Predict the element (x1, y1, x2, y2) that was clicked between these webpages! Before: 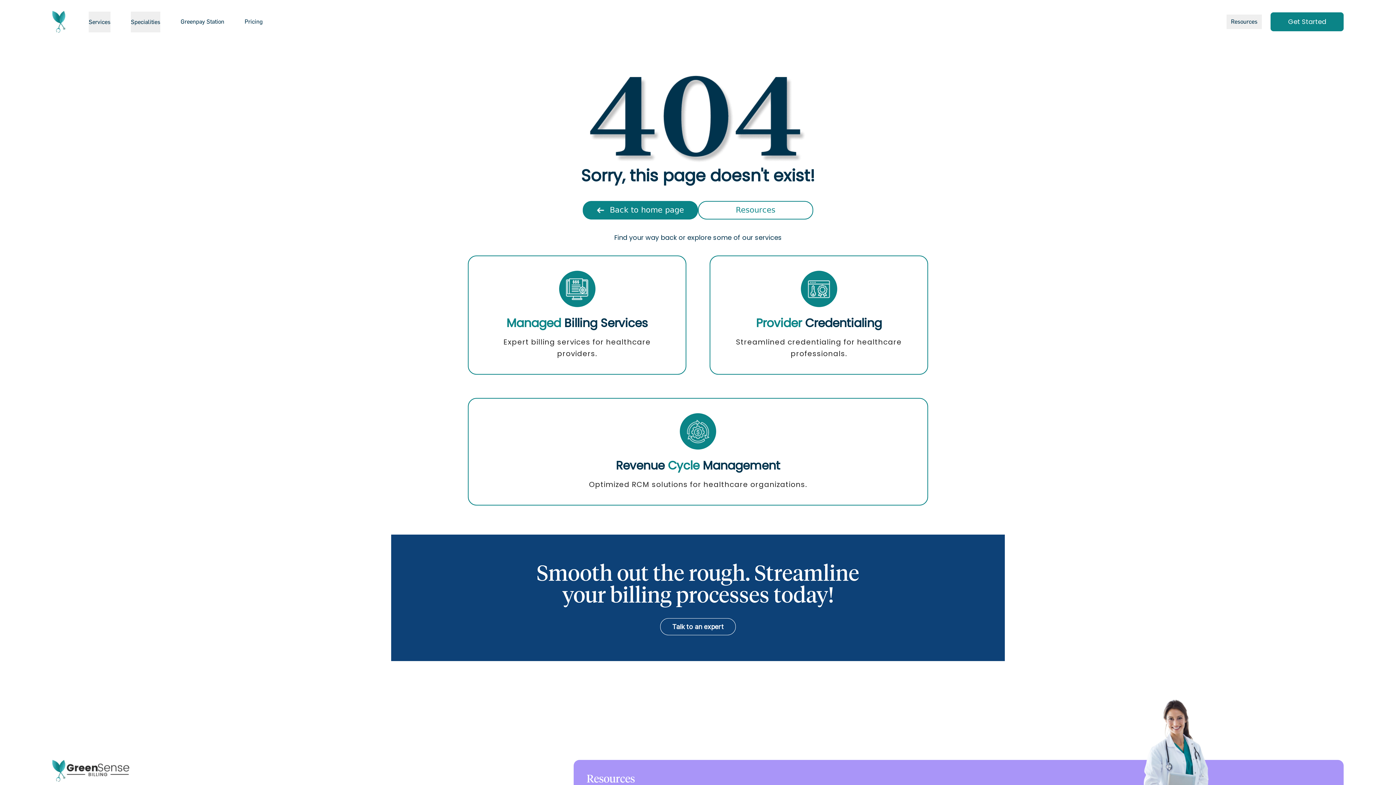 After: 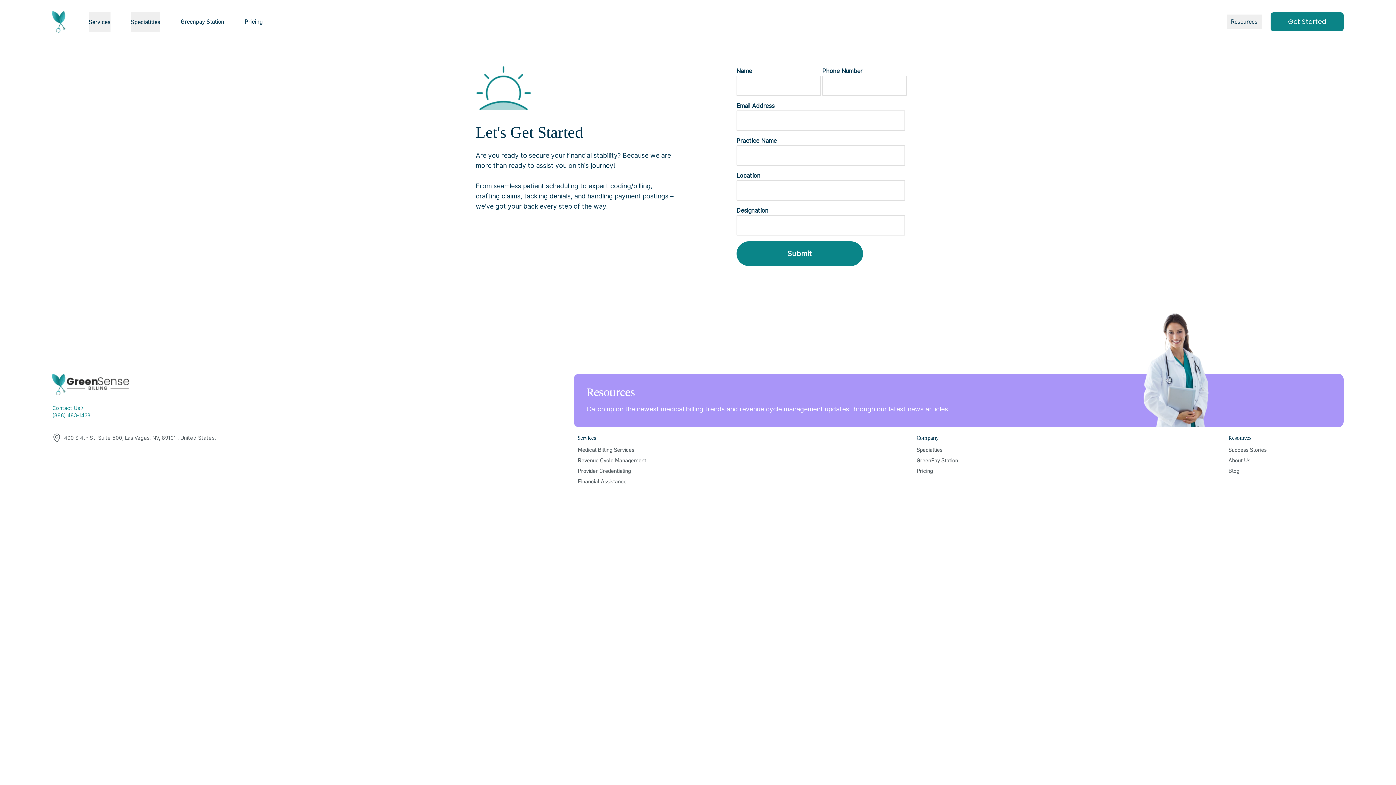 Action: label: Get Started bbox: (1270, 12, 1344, 31)